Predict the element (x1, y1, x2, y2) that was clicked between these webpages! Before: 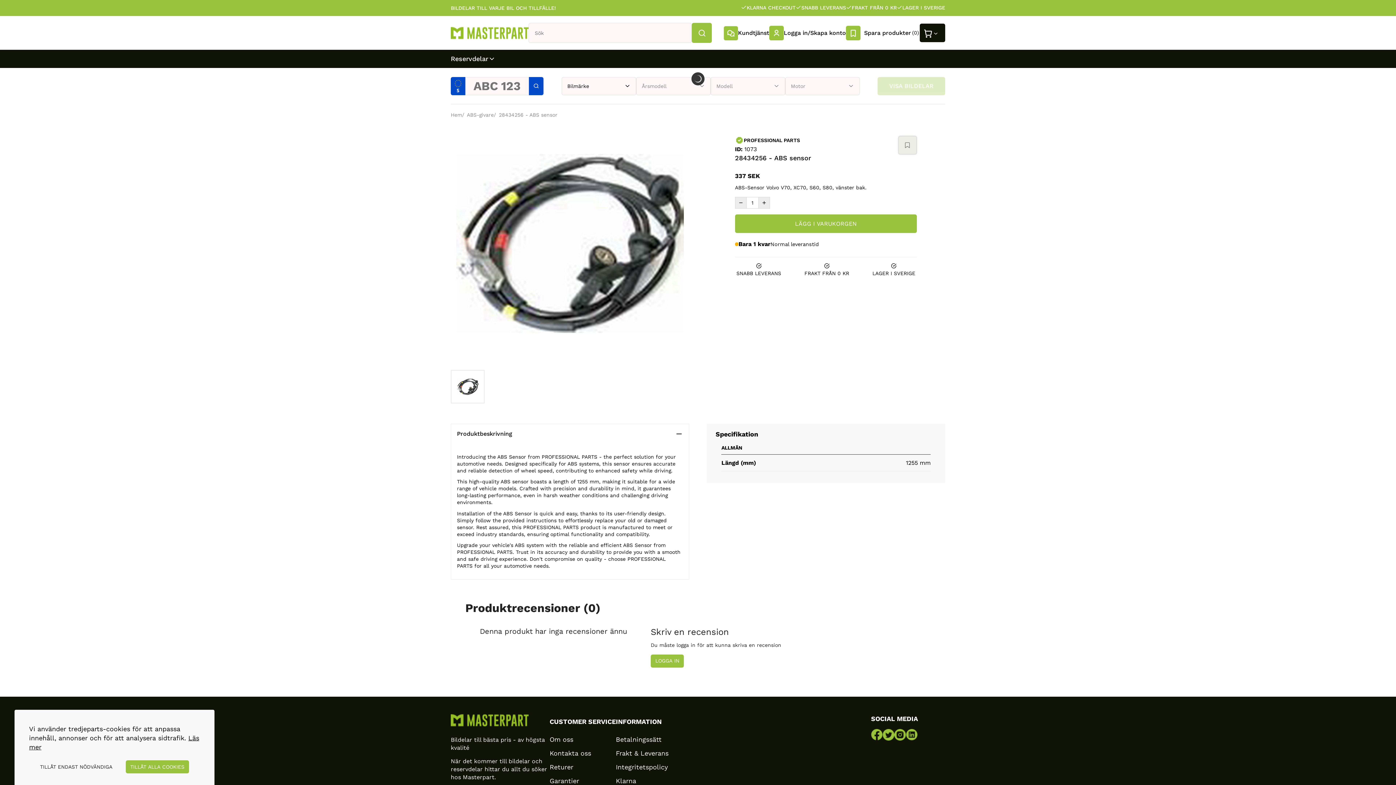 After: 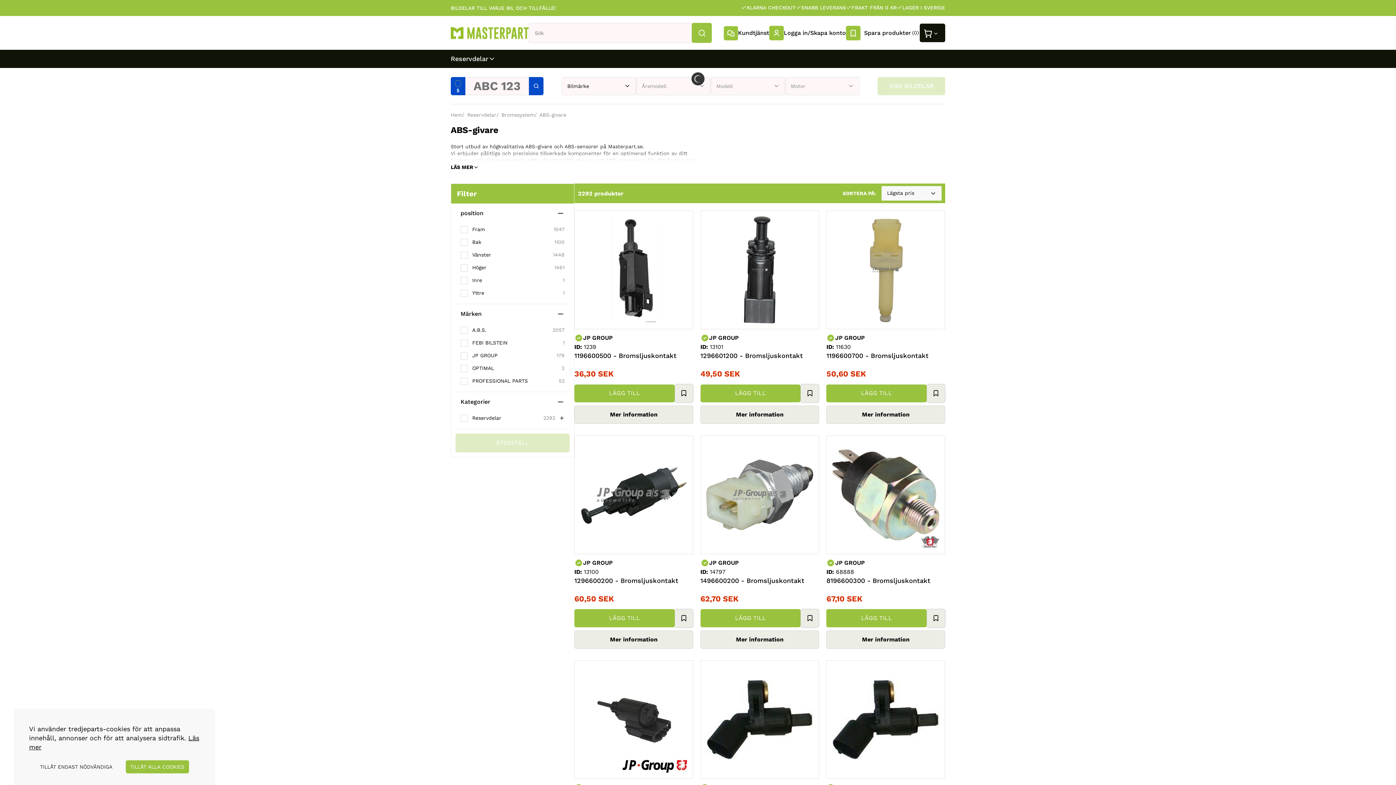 Action: label:  ABS-givare bbox: (465, 112, 493, 117)